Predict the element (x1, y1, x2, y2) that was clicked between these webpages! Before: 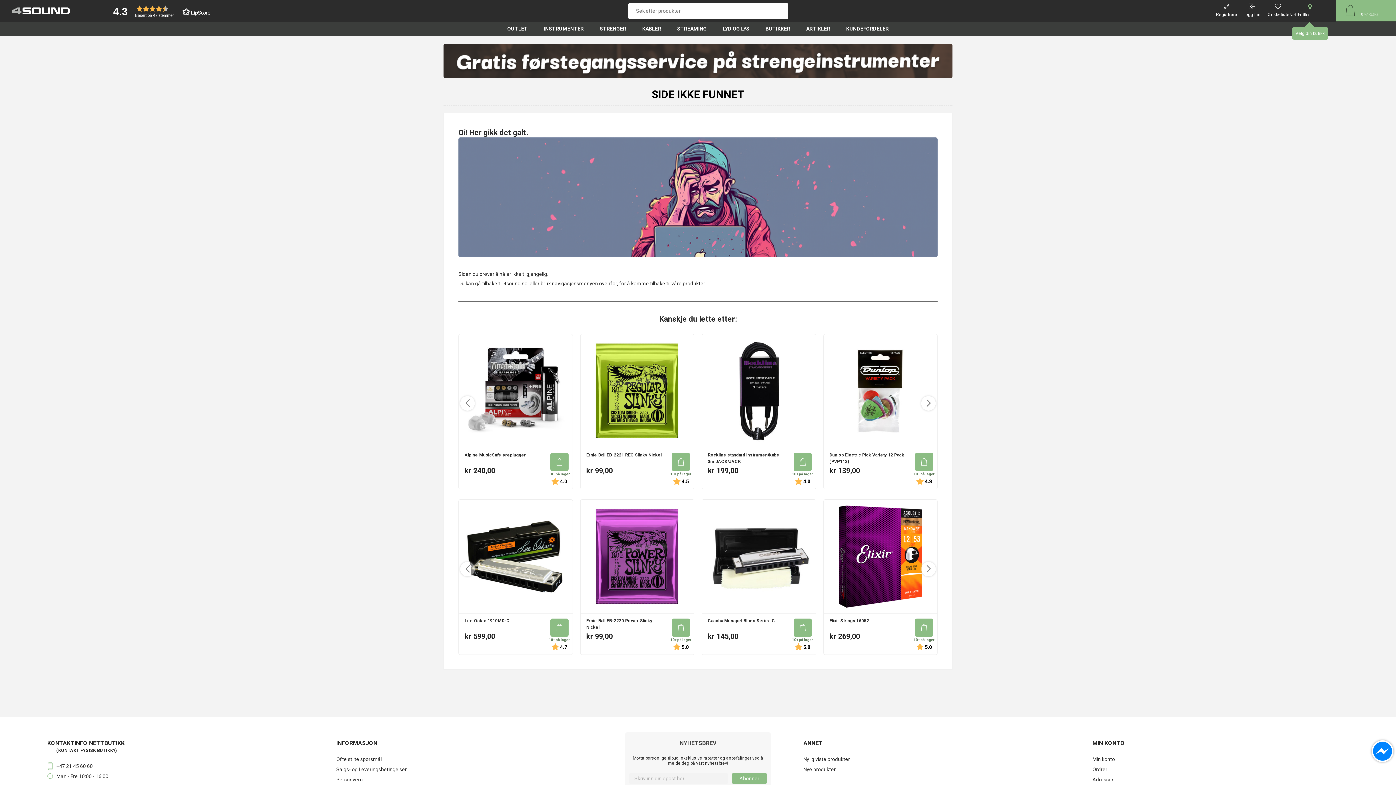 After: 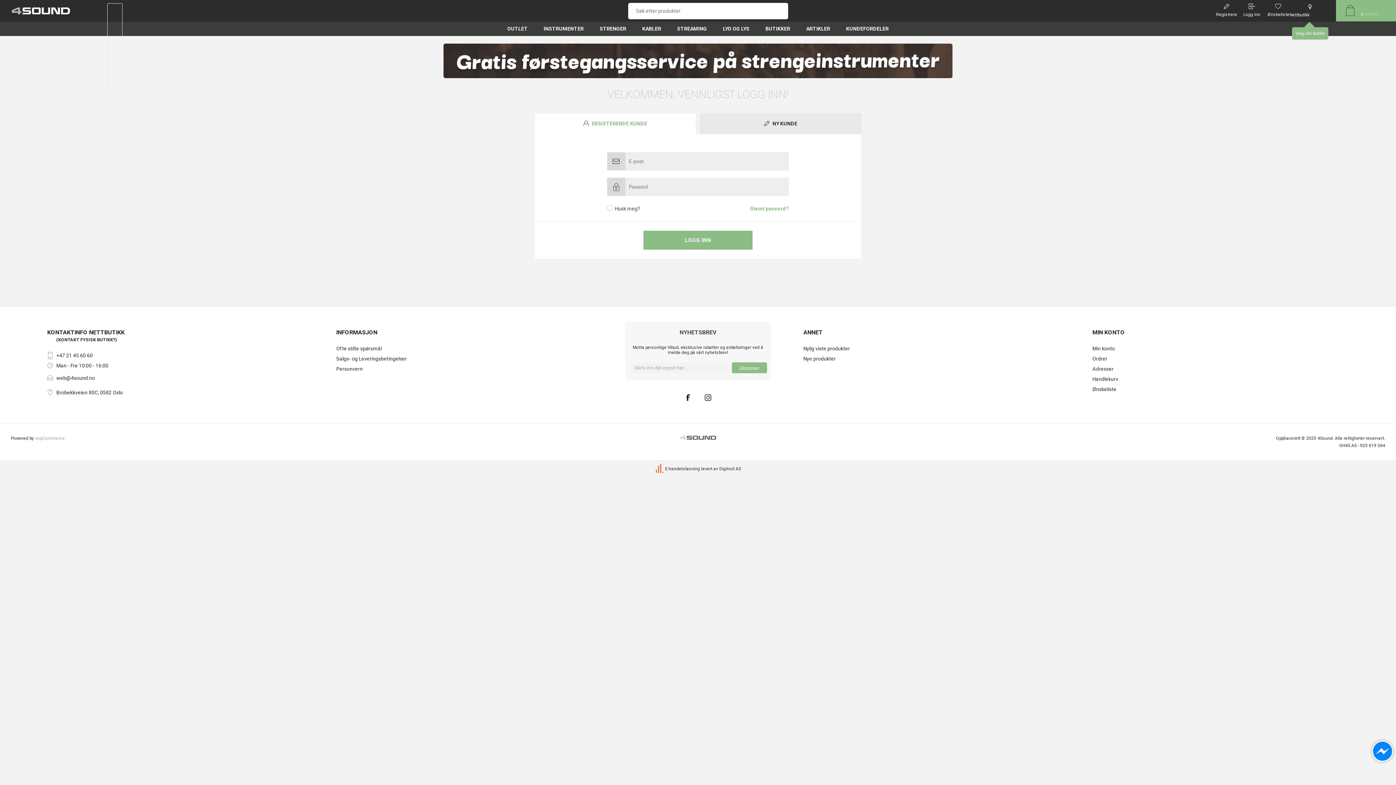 Action: label: Logg Inn bbox: (1237, 12, 1260, 17)